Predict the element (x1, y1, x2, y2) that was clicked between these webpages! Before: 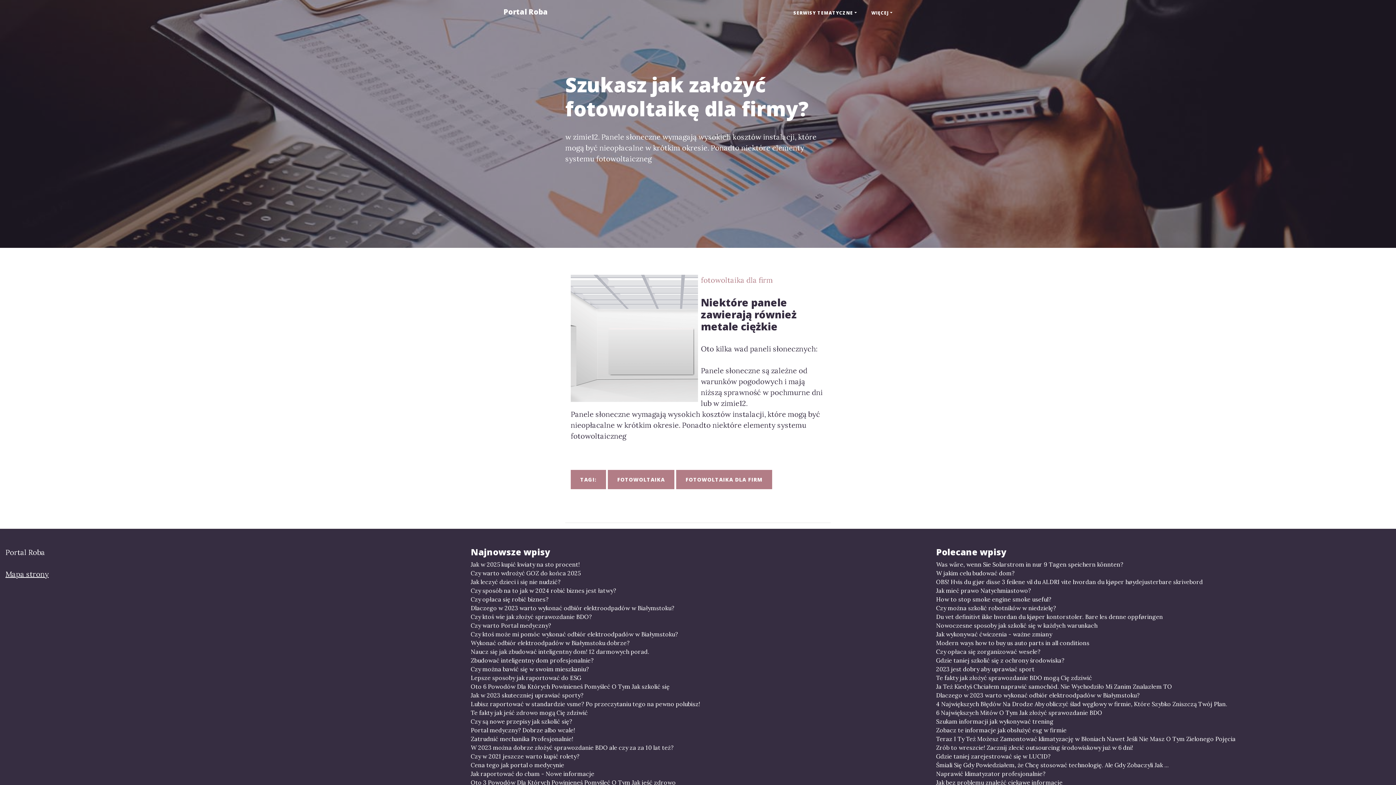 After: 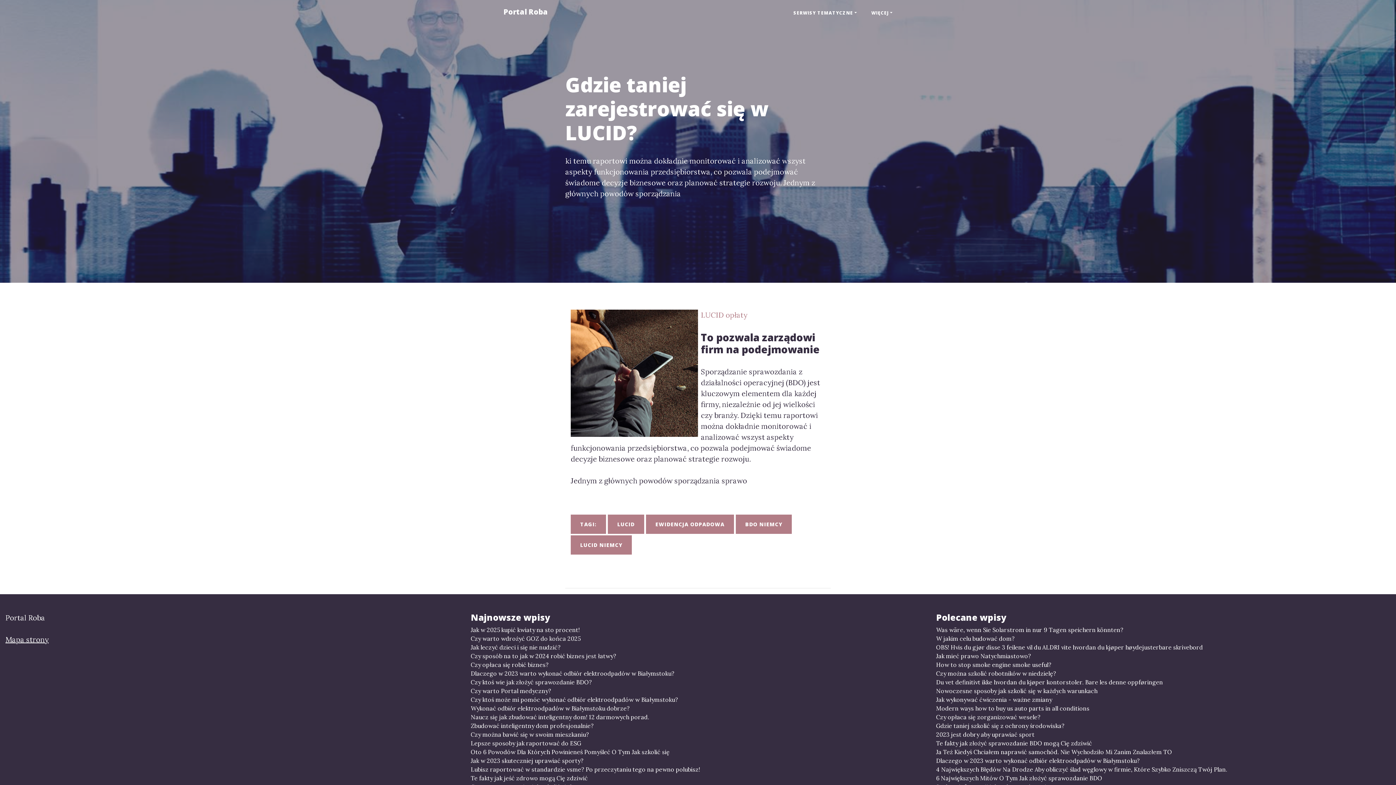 Action: bbox: (936, 752, 1390, 761) label: Gdzie taniej zarejestrować się w LUCID?